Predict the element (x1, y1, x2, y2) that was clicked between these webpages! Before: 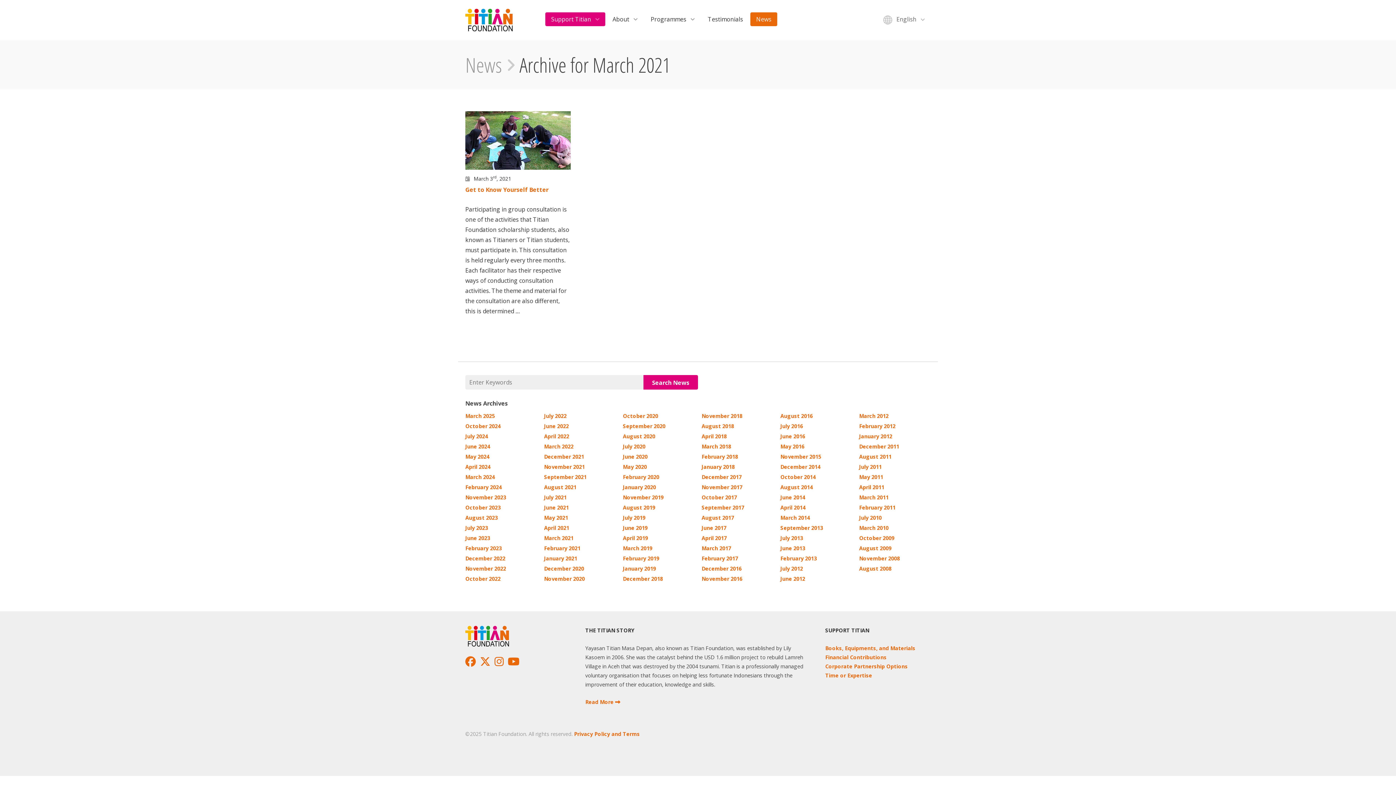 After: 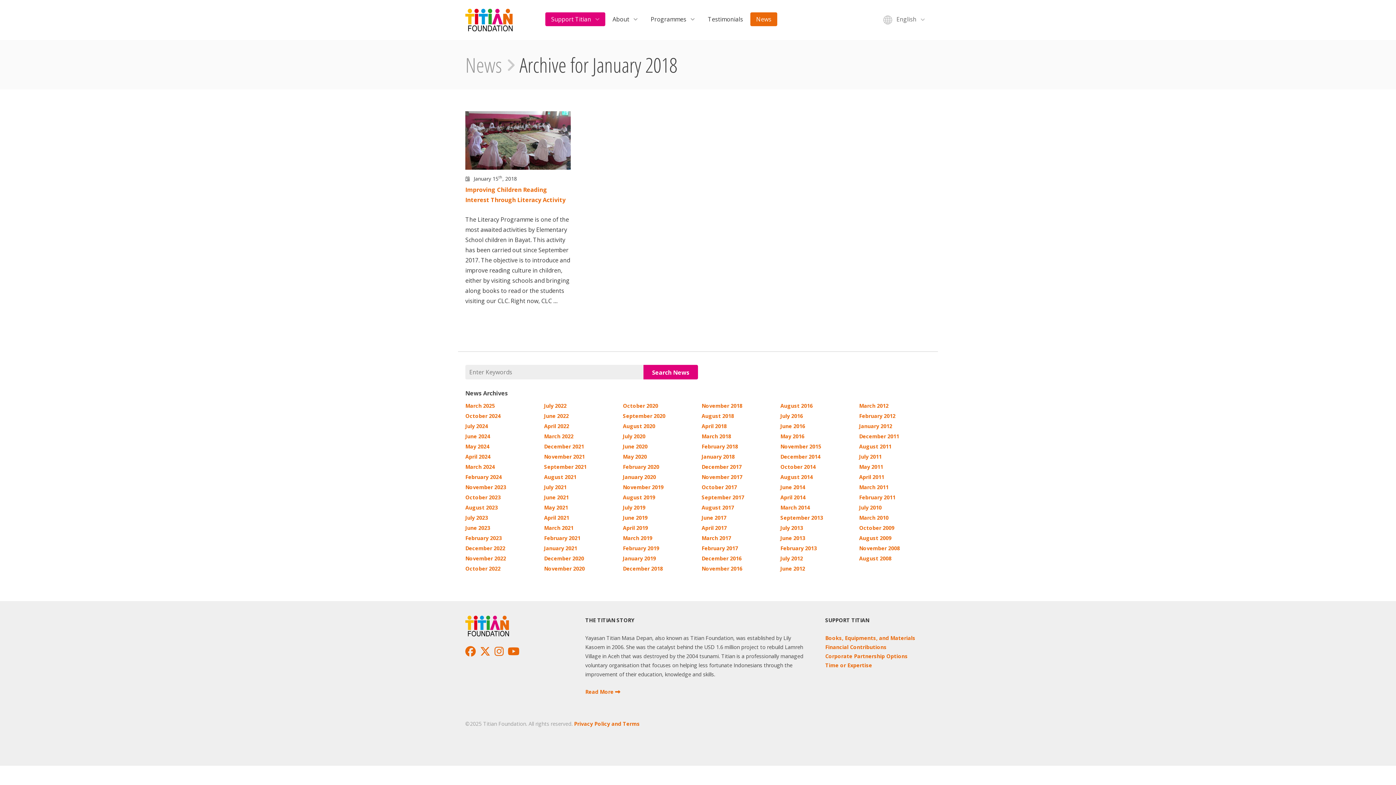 Action: label: January 2018 bbox: (701, 463, 734, 470)